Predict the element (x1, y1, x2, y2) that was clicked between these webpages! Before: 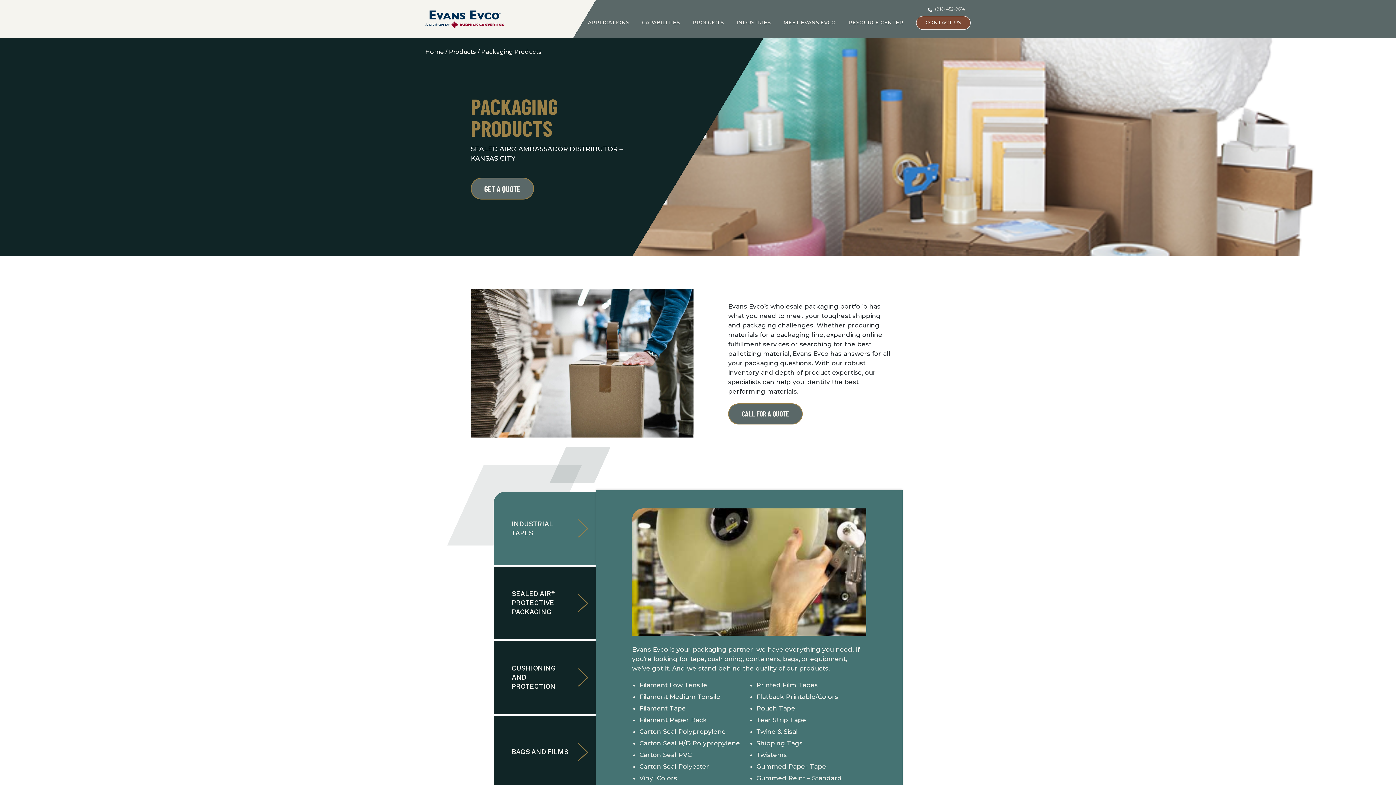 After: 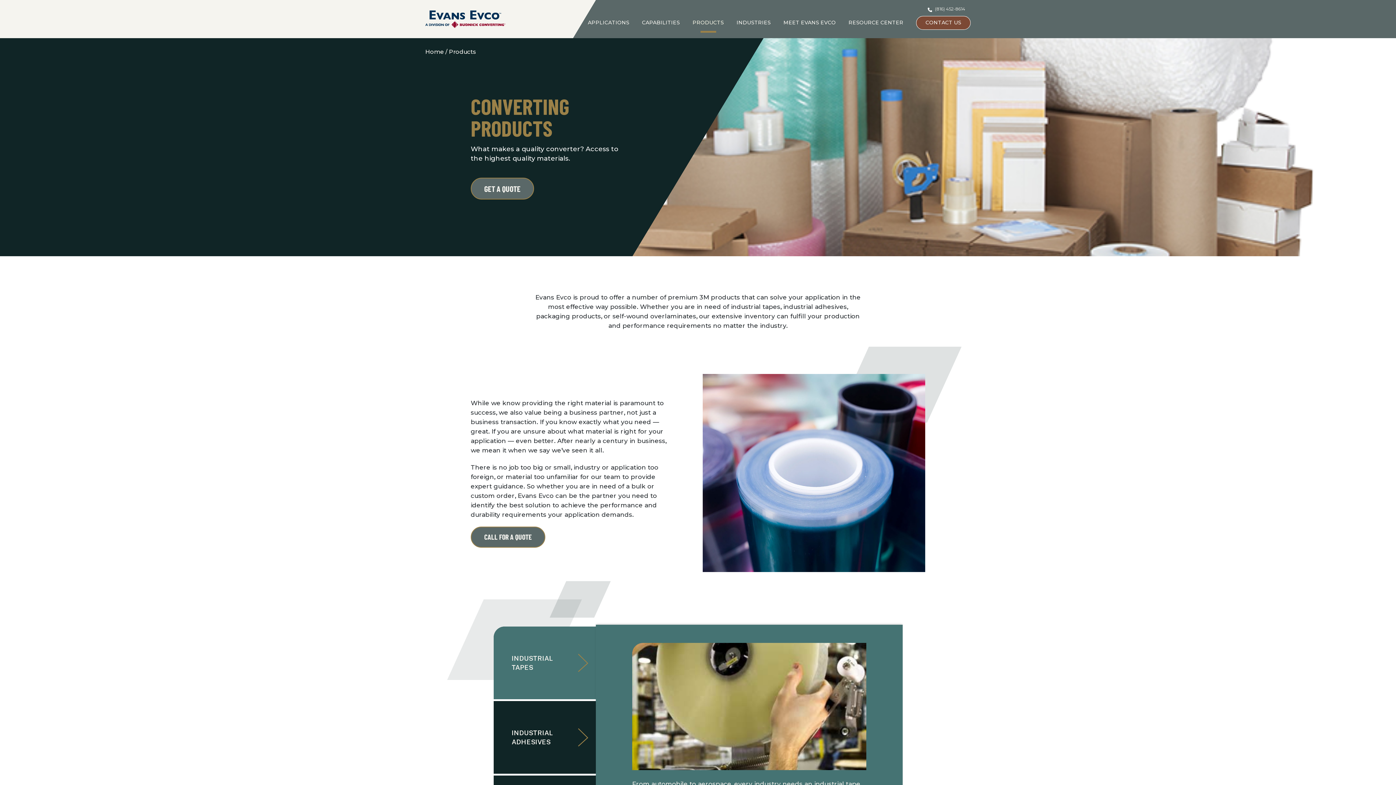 Action: bbox: (692, 7, 724, 38) label: PRODUCTS